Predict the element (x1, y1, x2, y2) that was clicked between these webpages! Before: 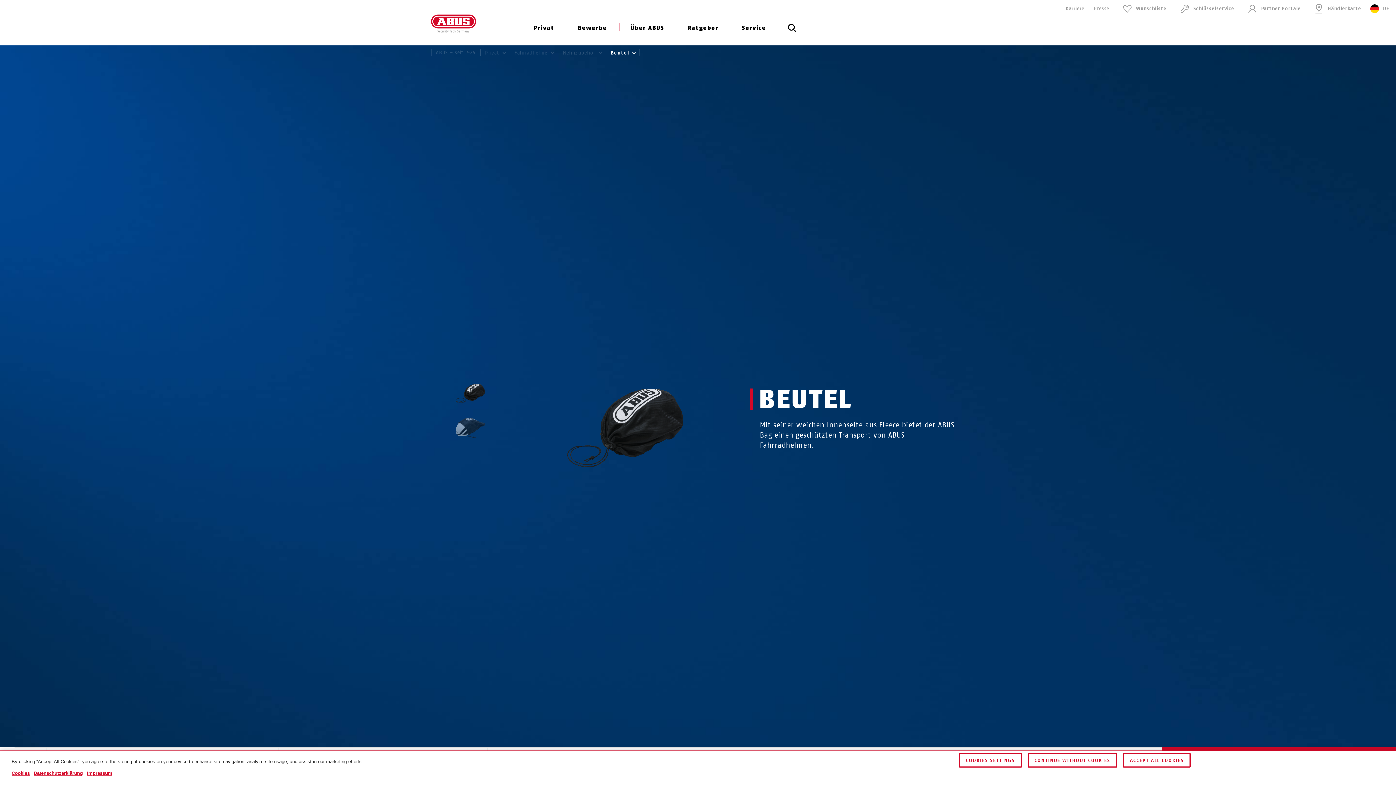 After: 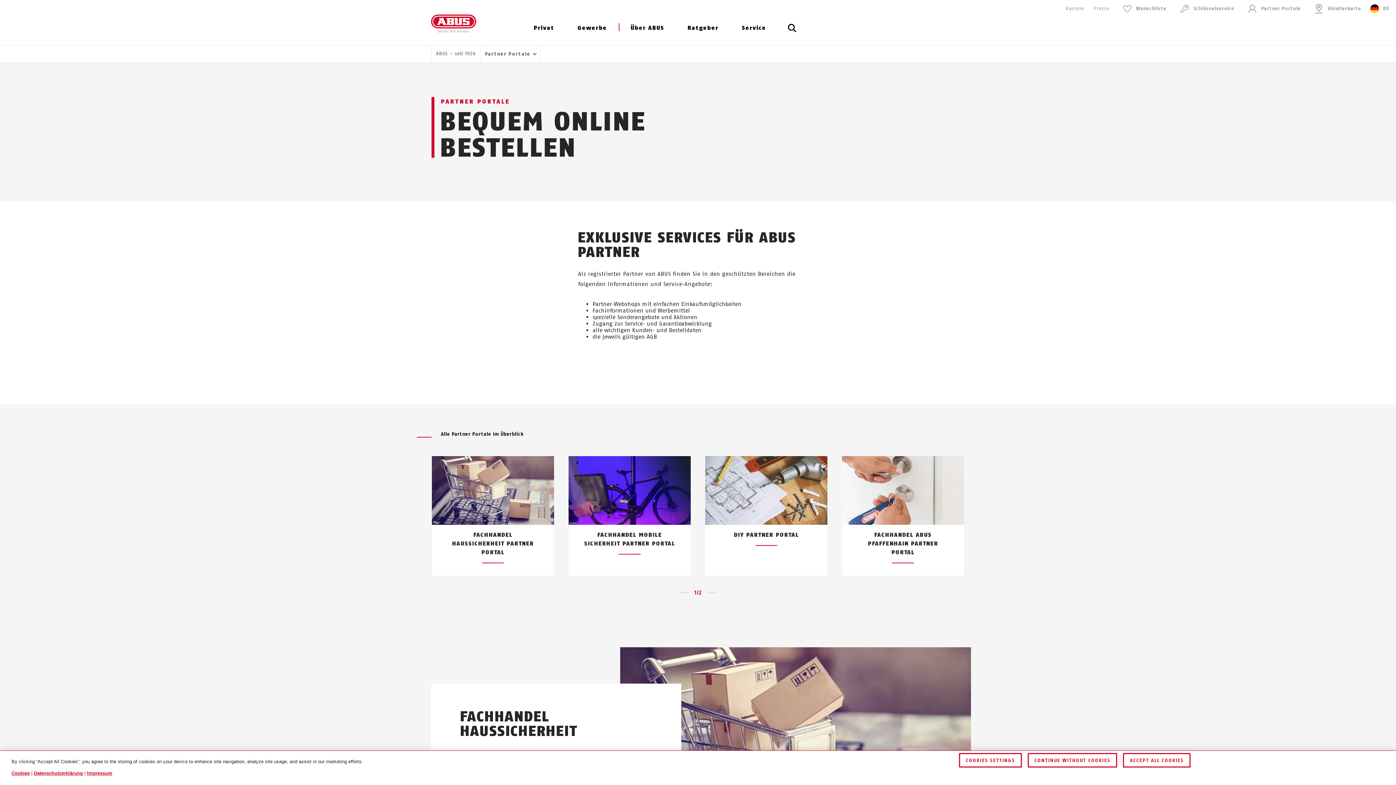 Action: label:     Partner Portale bbox: (1244, 0, 1301, 17)